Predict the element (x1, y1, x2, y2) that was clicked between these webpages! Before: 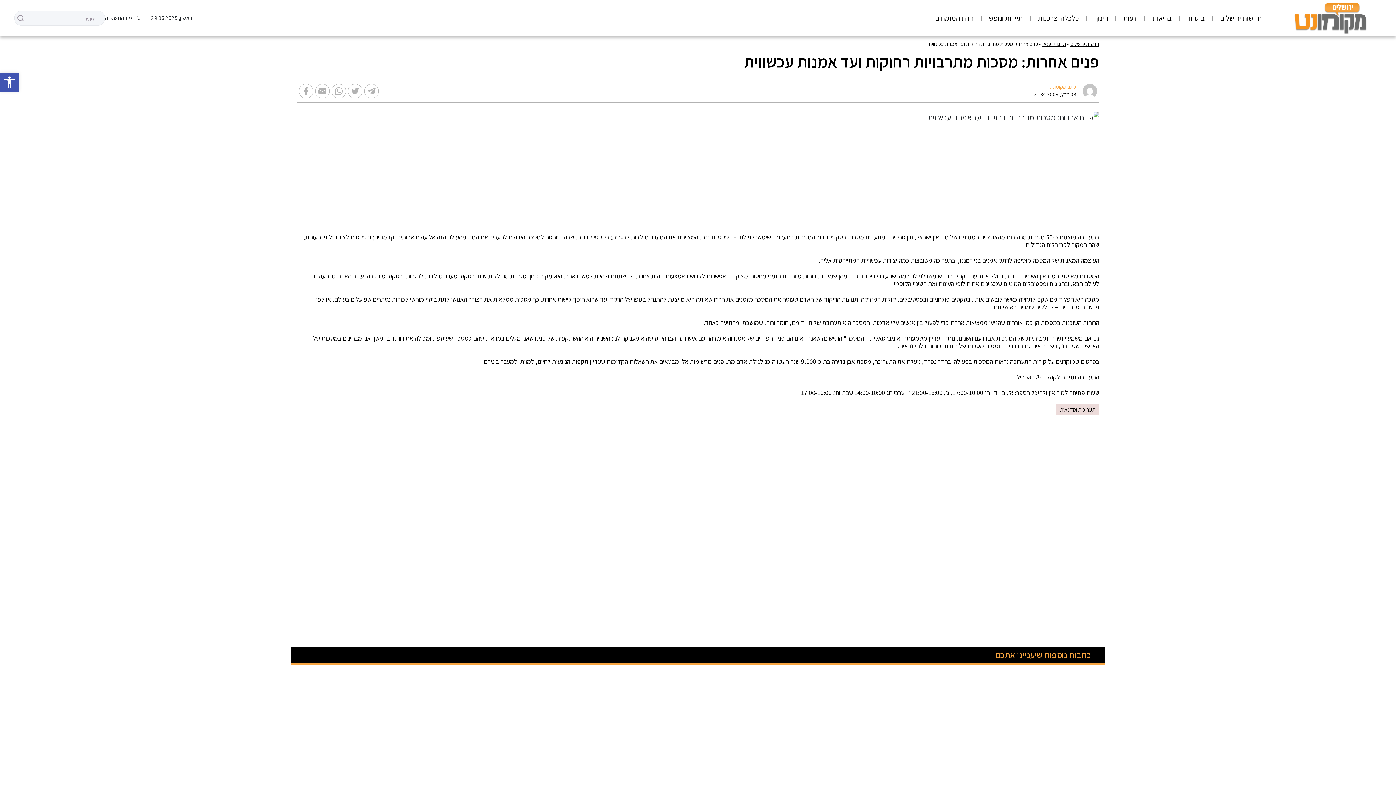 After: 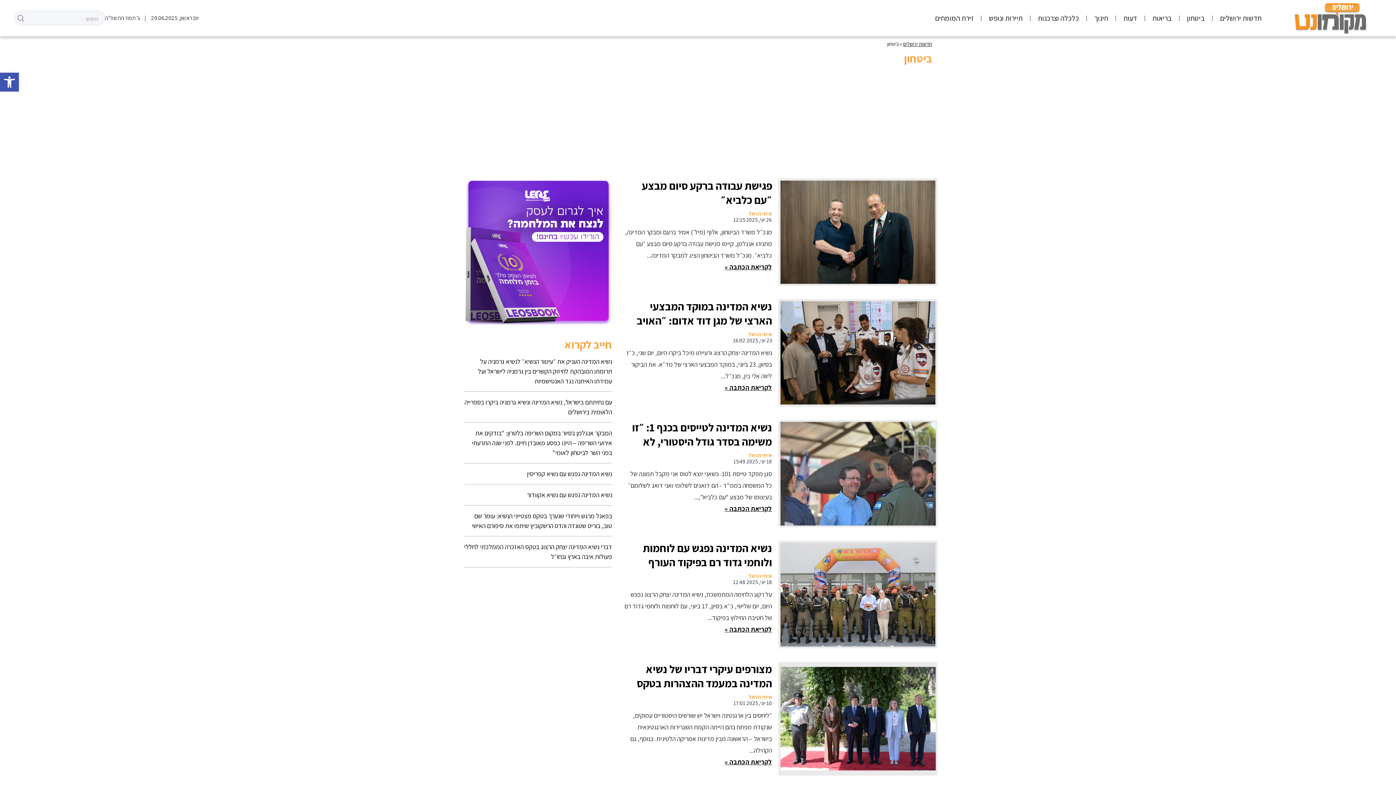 Action: bbox: (1181, 10, 1210, 25) label: ביטחון